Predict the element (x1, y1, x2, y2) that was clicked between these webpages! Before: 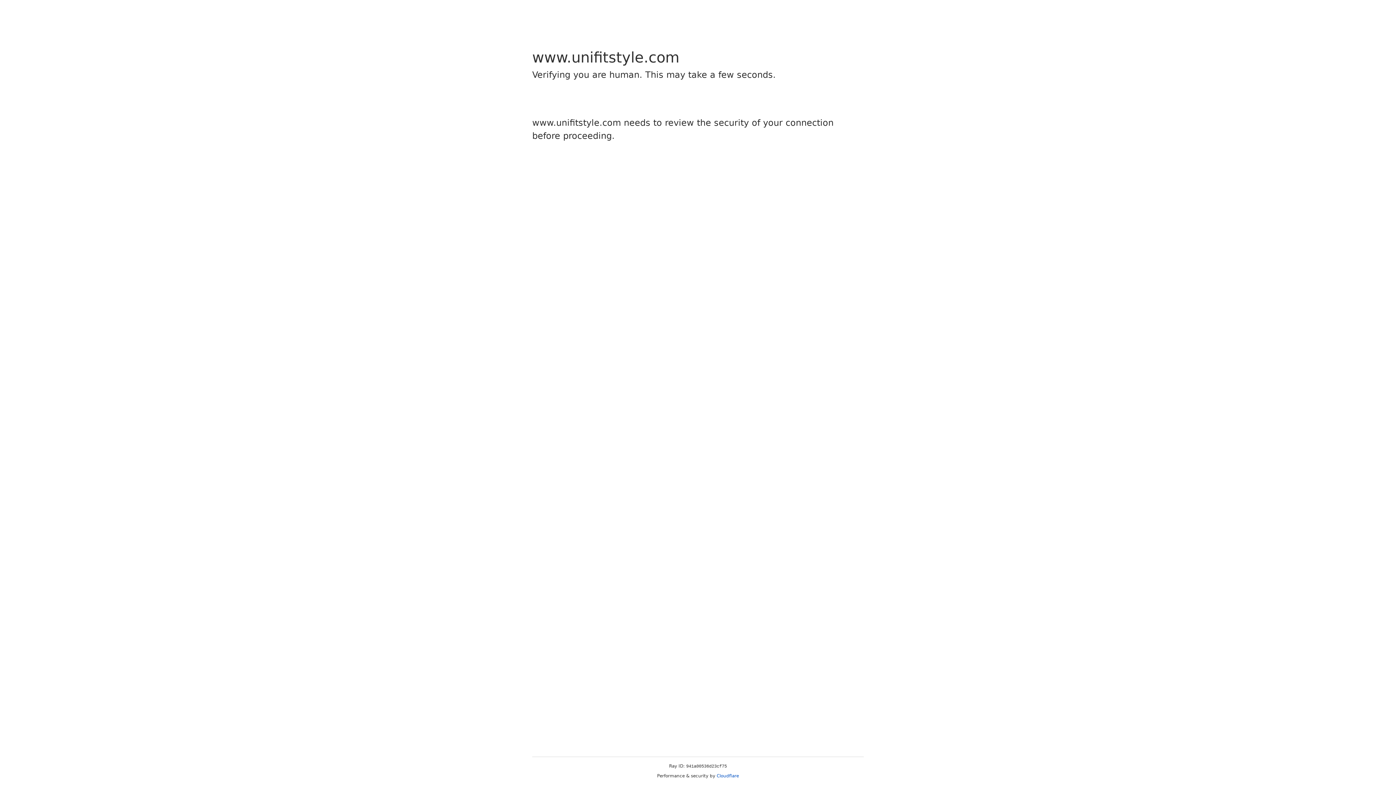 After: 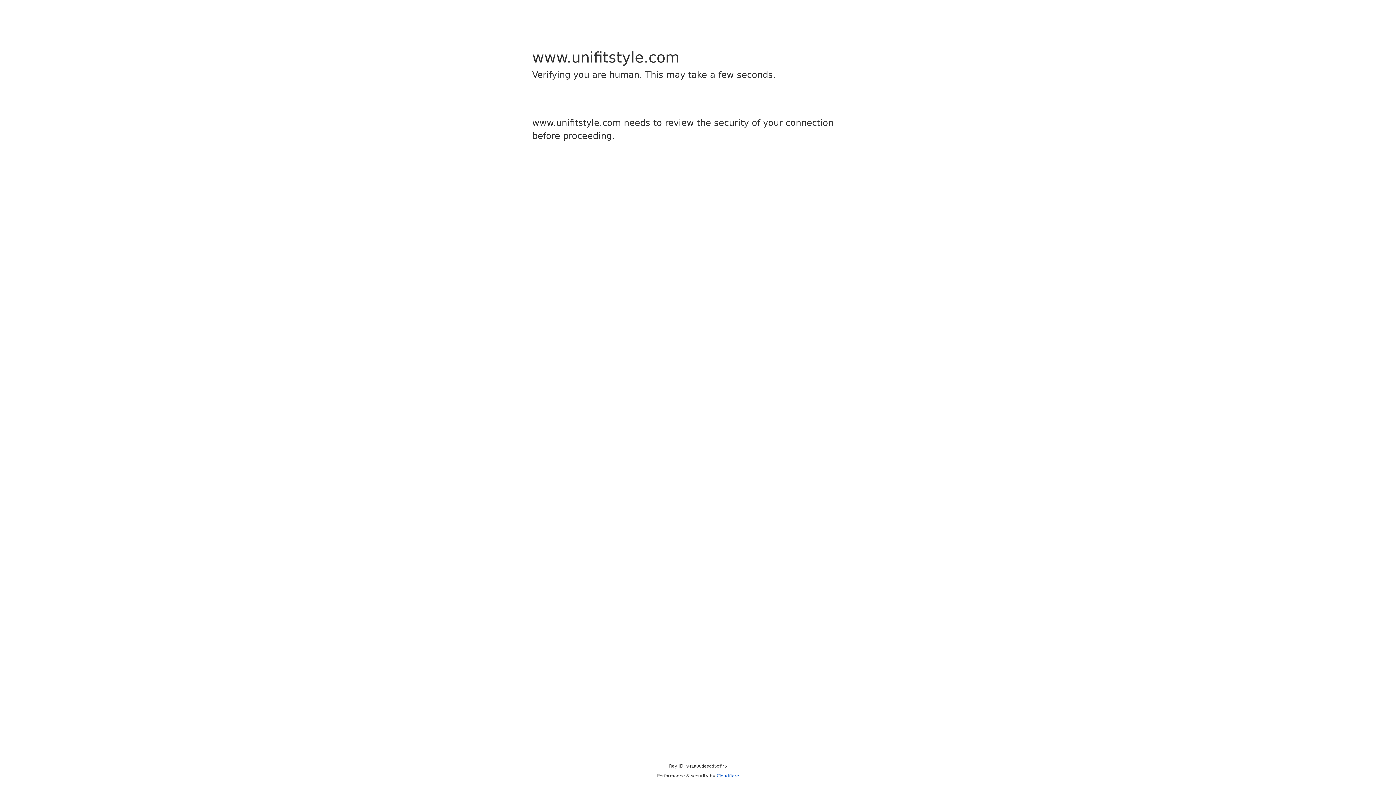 Action: label: Cloudflare bbox: (716, 773, 739, 778)